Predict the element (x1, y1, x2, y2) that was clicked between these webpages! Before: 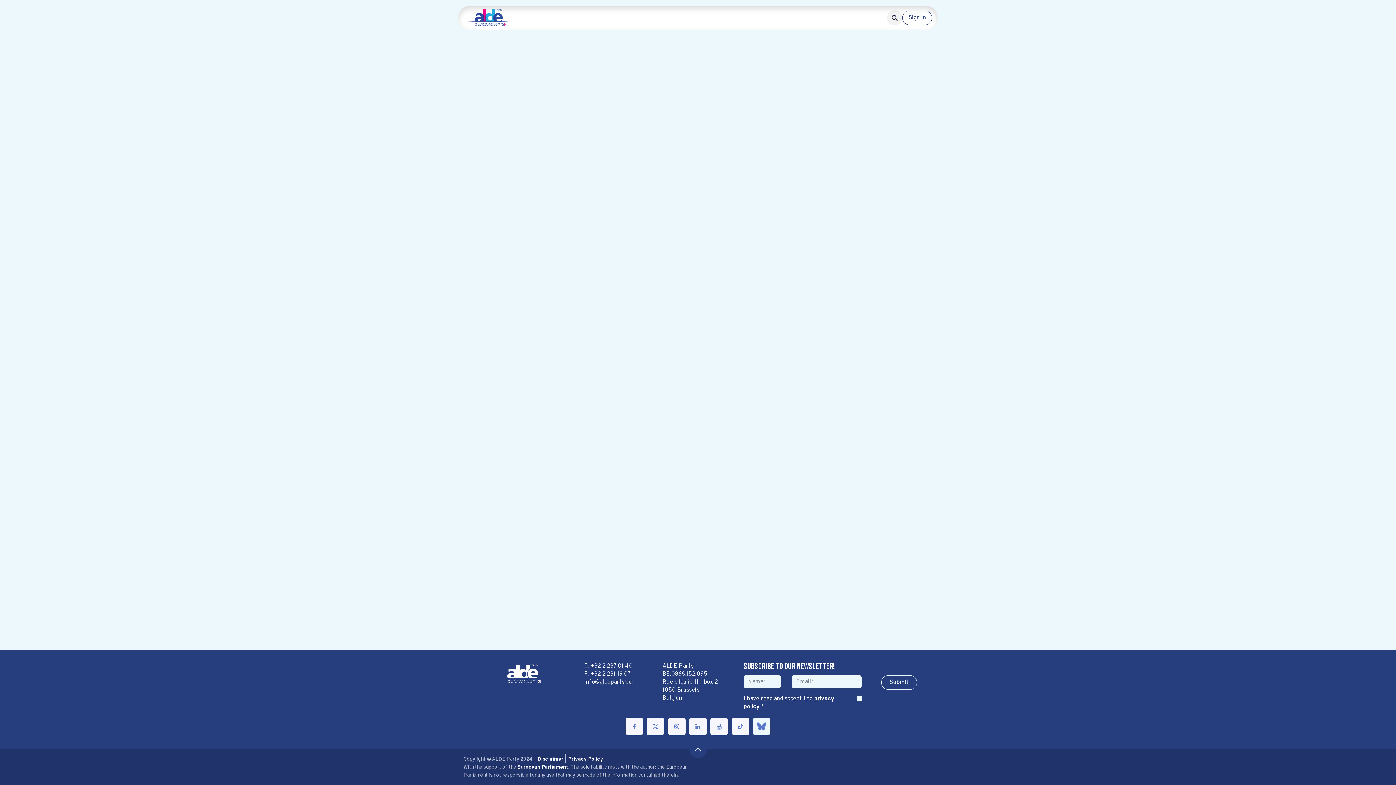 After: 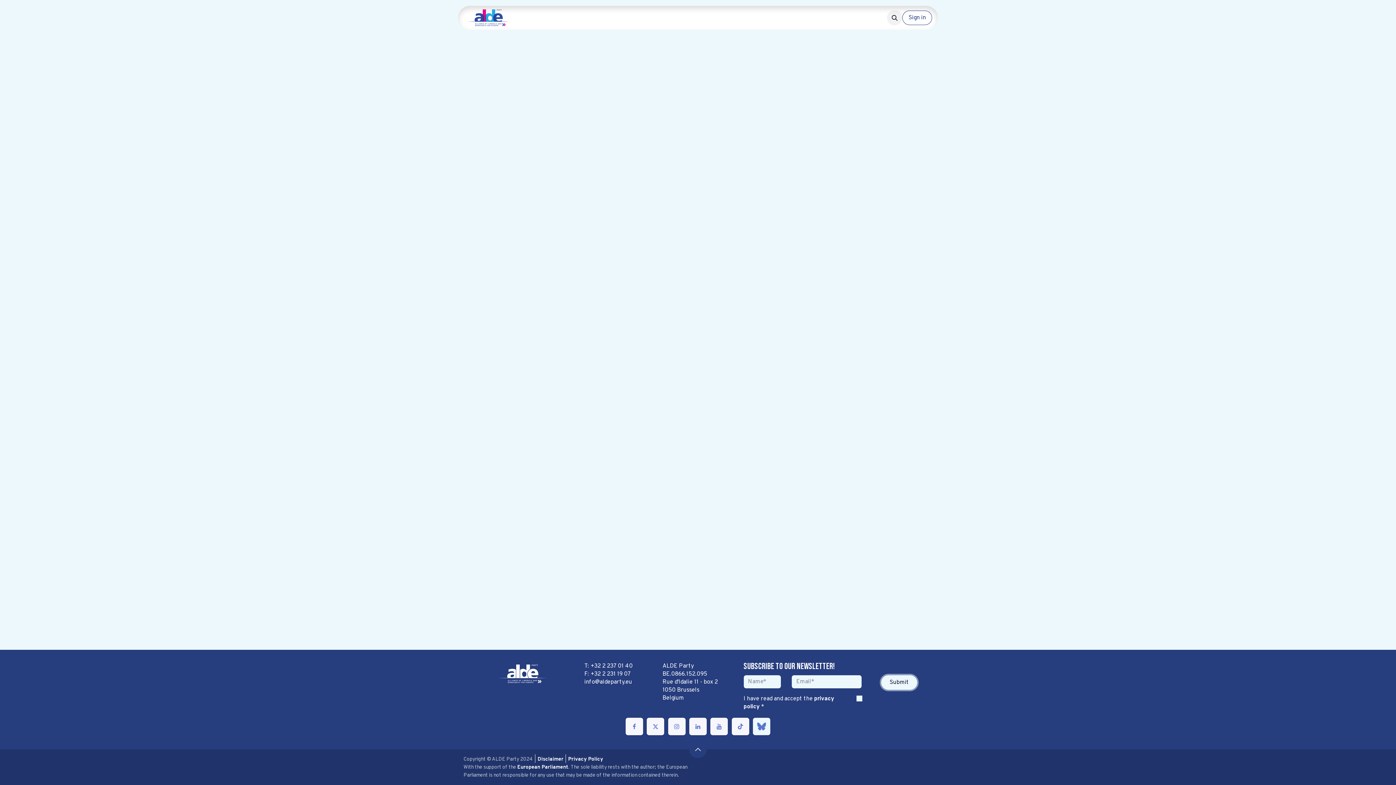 Action: label: Sub​​​​m​​​​it bbox: (881, 675, 917, 690)